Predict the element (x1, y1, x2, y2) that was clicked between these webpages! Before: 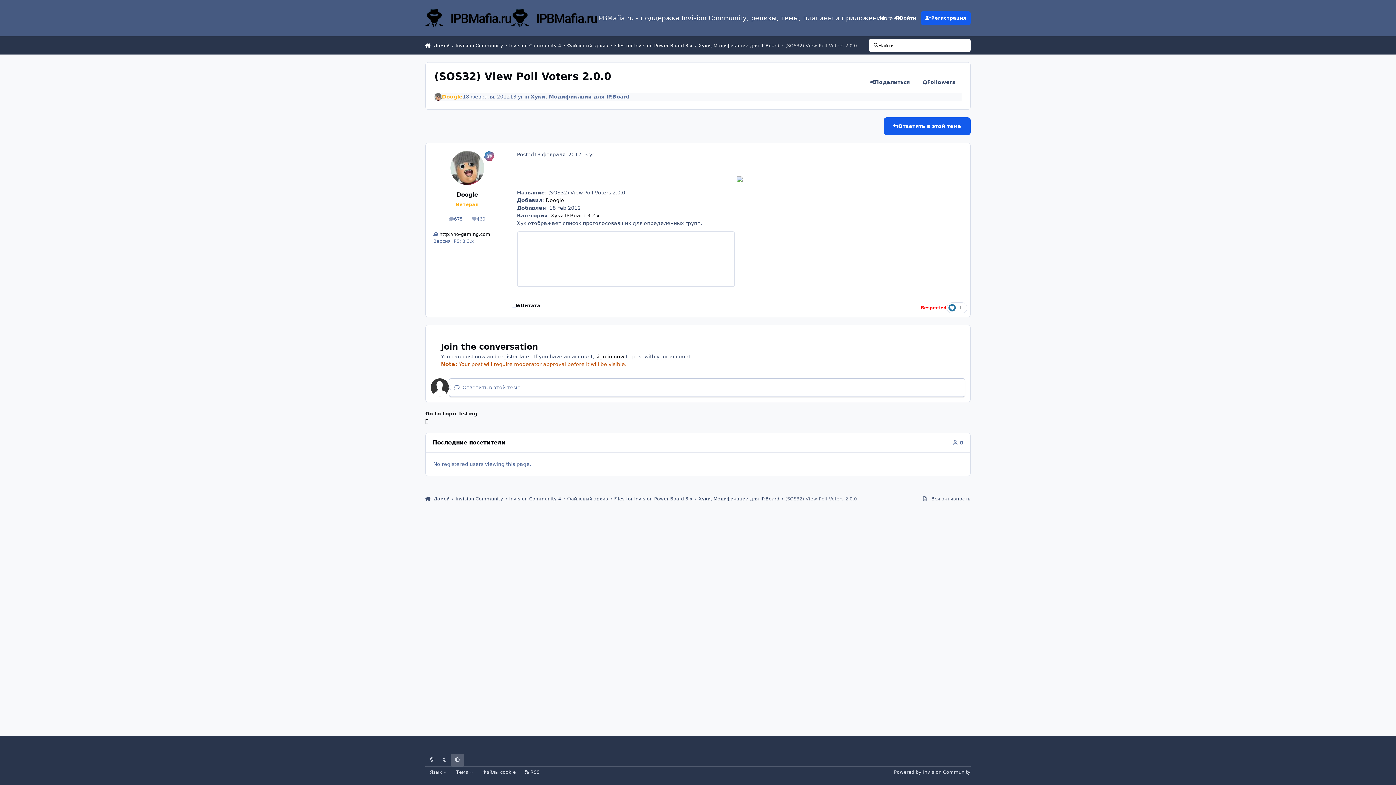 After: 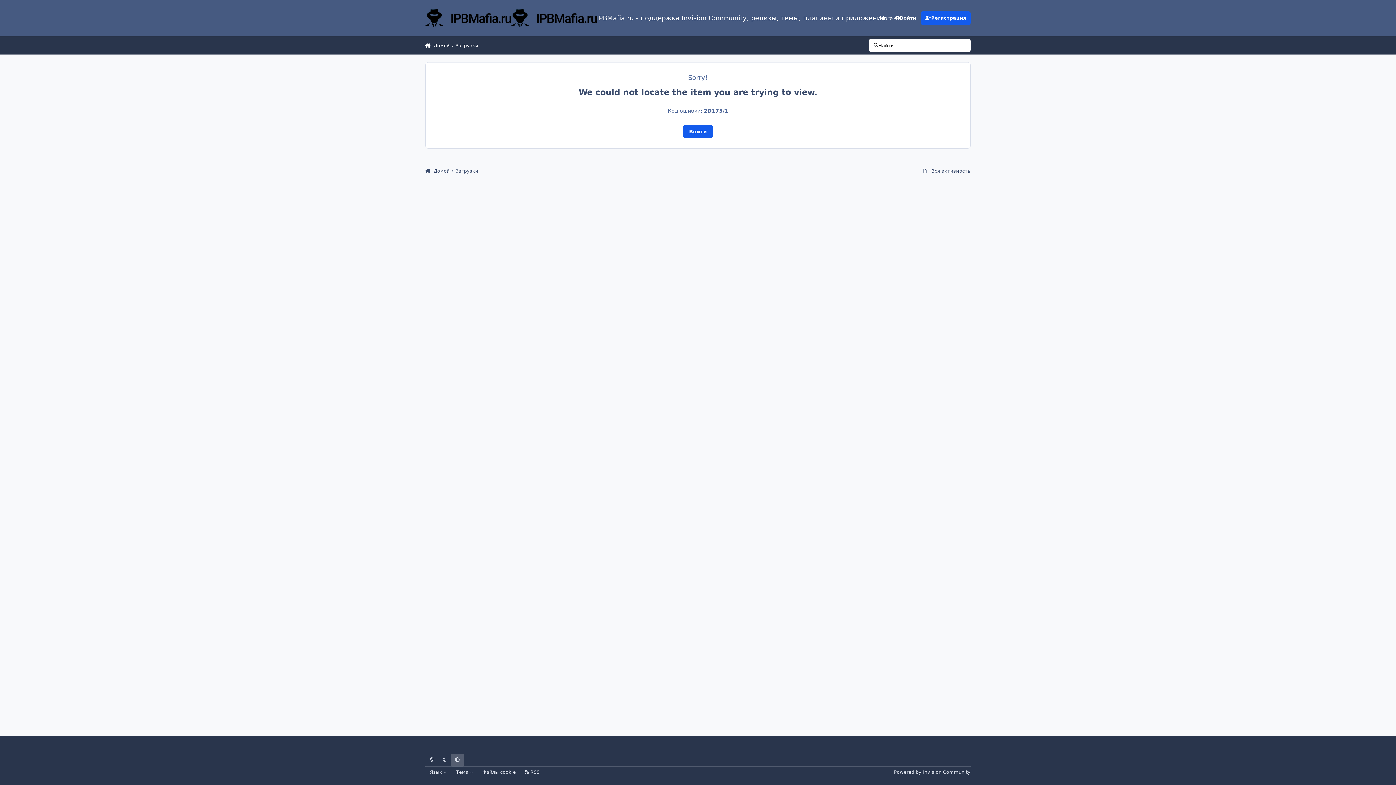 Action: label: Хуки IP.Board 3.2.x bbox: (550, 212, 599, 218)